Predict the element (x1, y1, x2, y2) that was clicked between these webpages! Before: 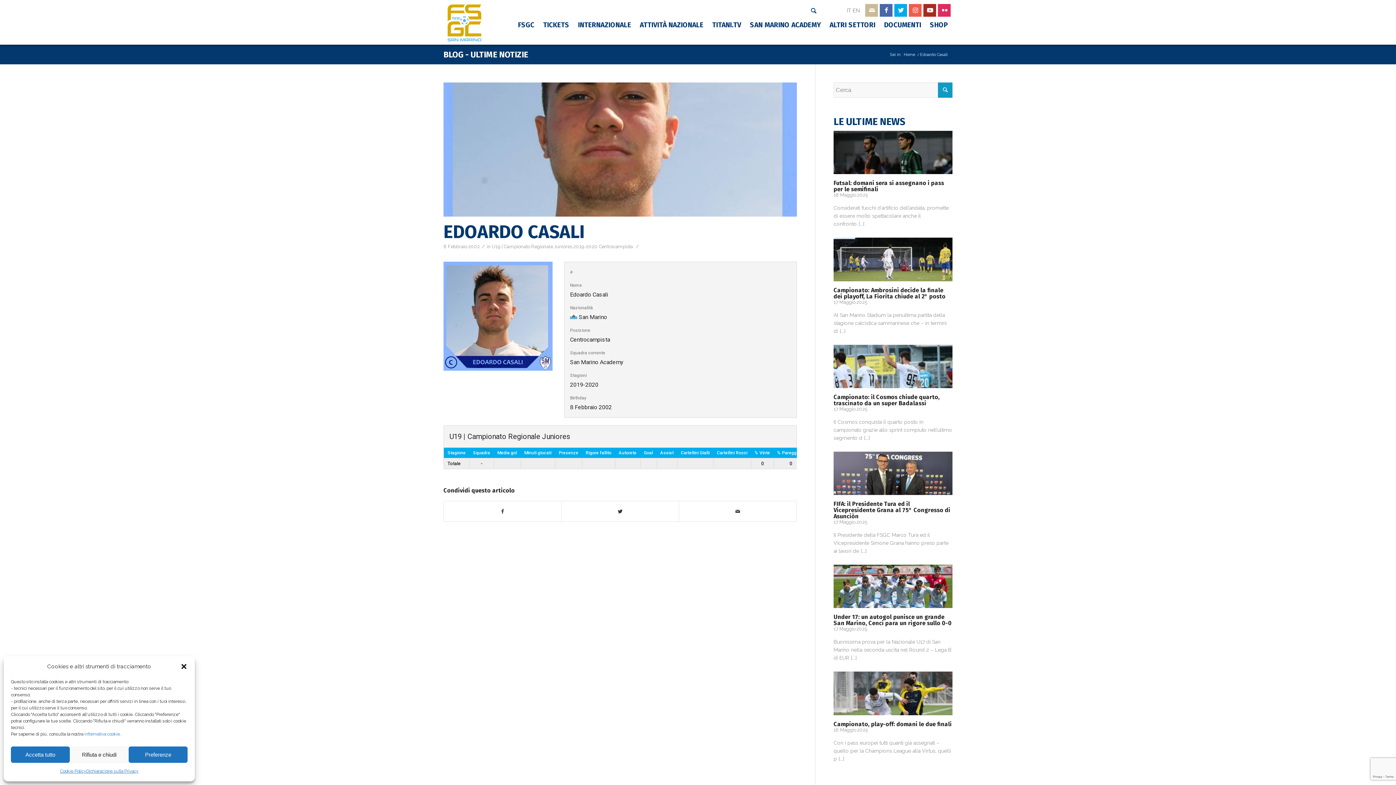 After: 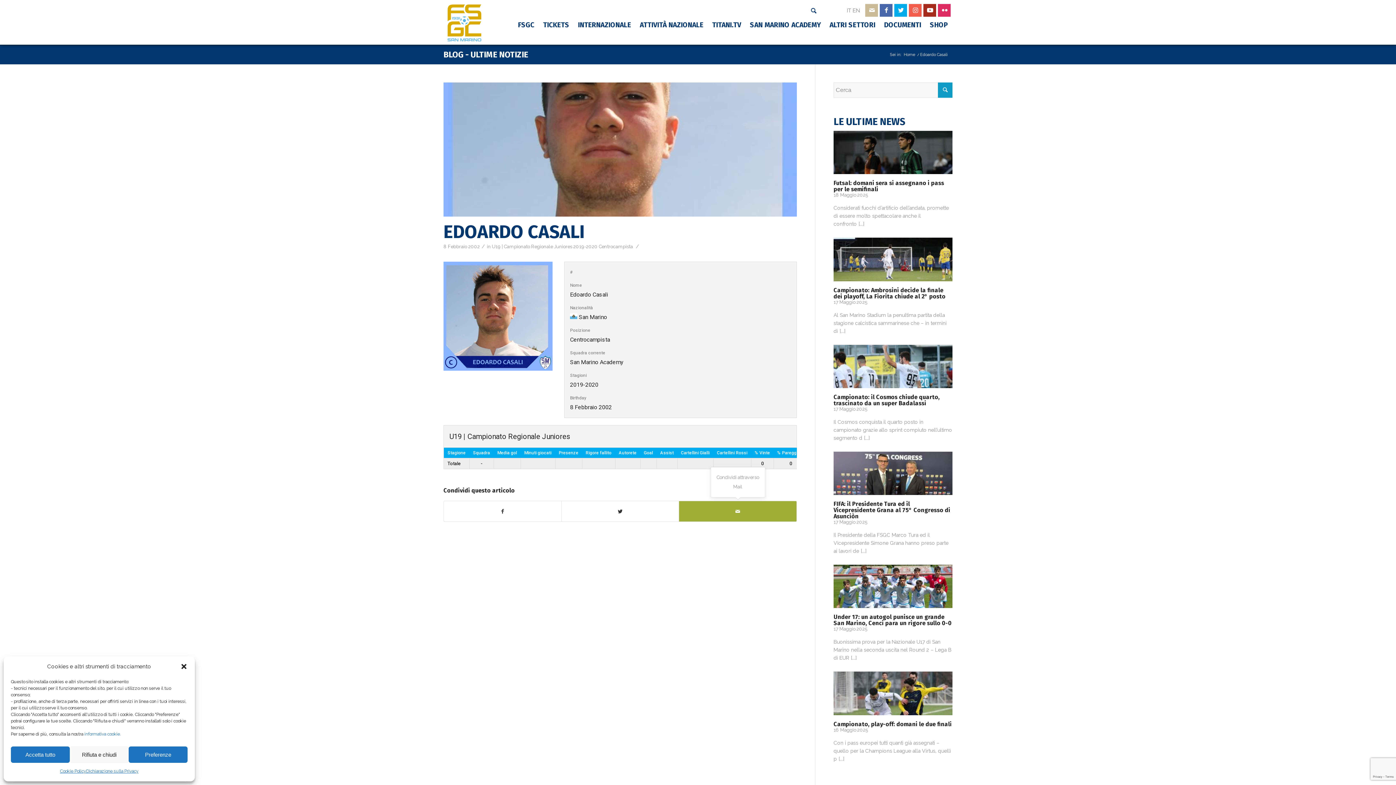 Action: bbox: (679, 501, 796, 521) label: Condividi attraverso Mail